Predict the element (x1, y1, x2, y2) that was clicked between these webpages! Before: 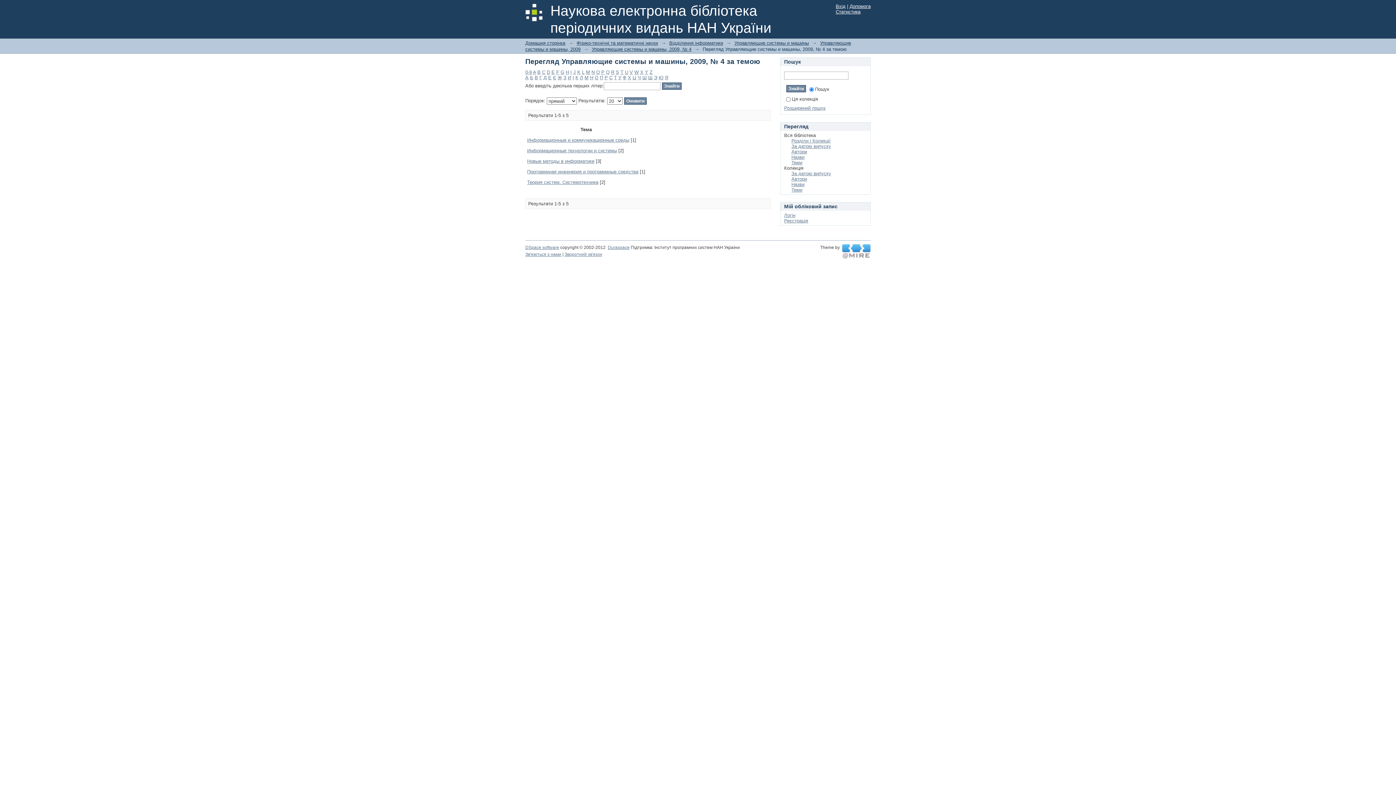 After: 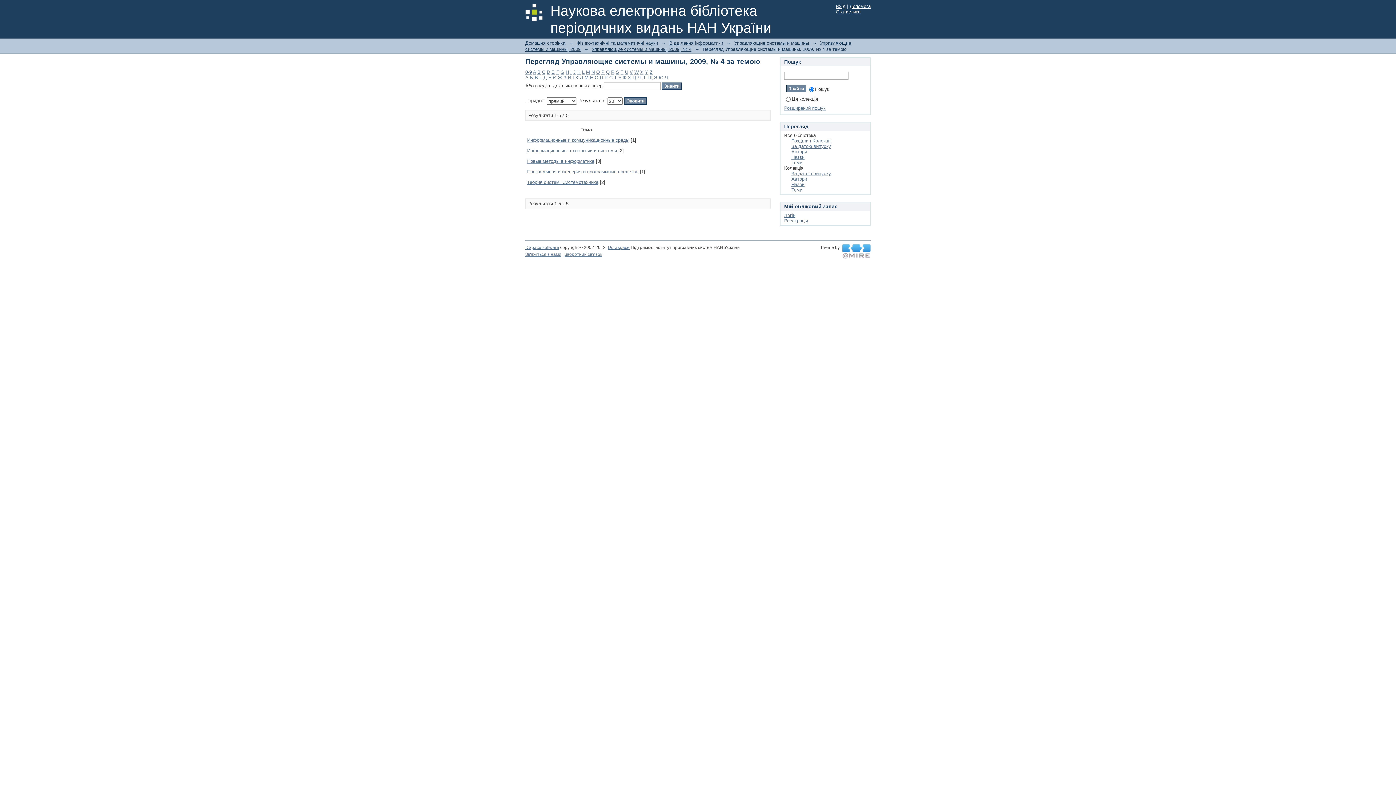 Action: bbox: (618, 74, 621, 80) label: У